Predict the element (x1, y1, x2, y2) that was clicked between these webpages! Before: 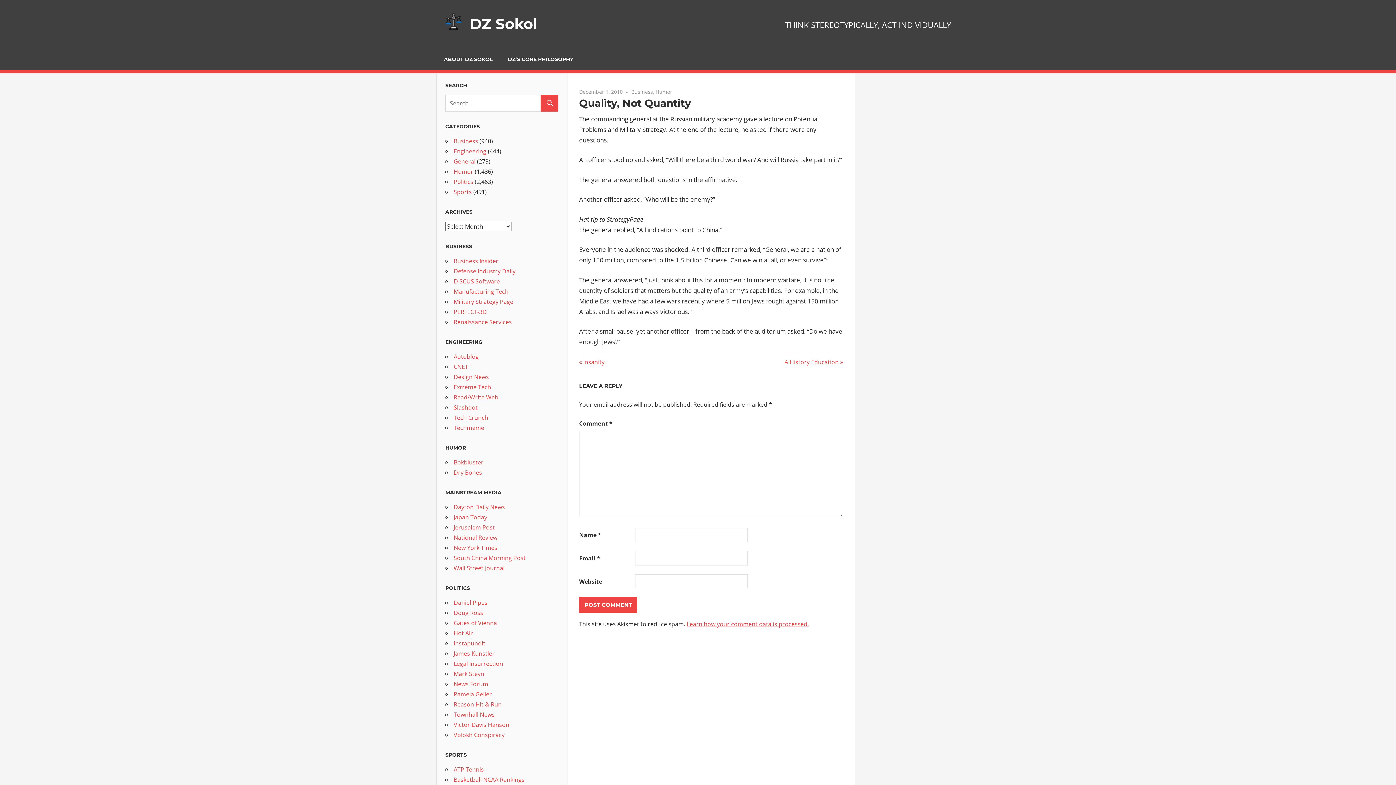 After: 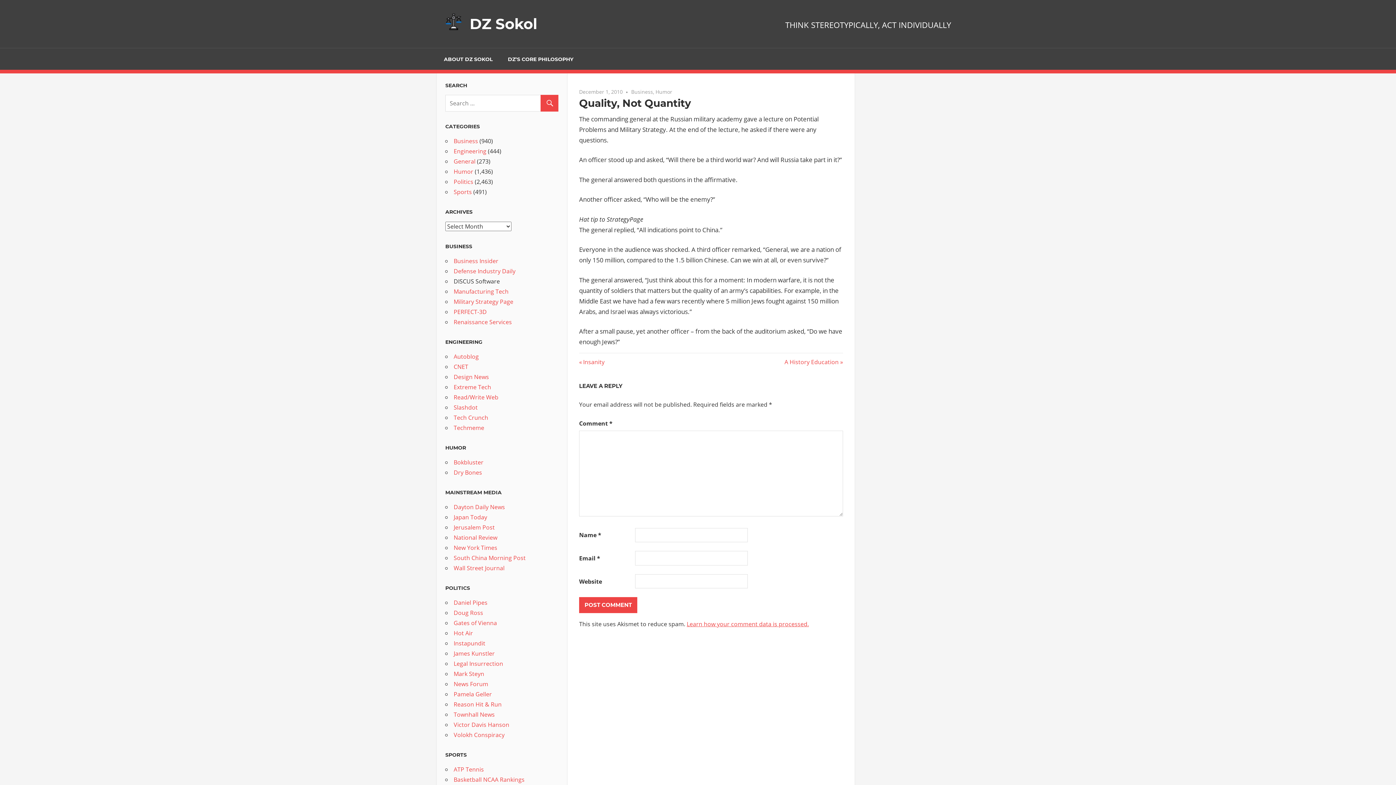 Action: bbox: (453, 277, 500, 285) label: DISCUS Software